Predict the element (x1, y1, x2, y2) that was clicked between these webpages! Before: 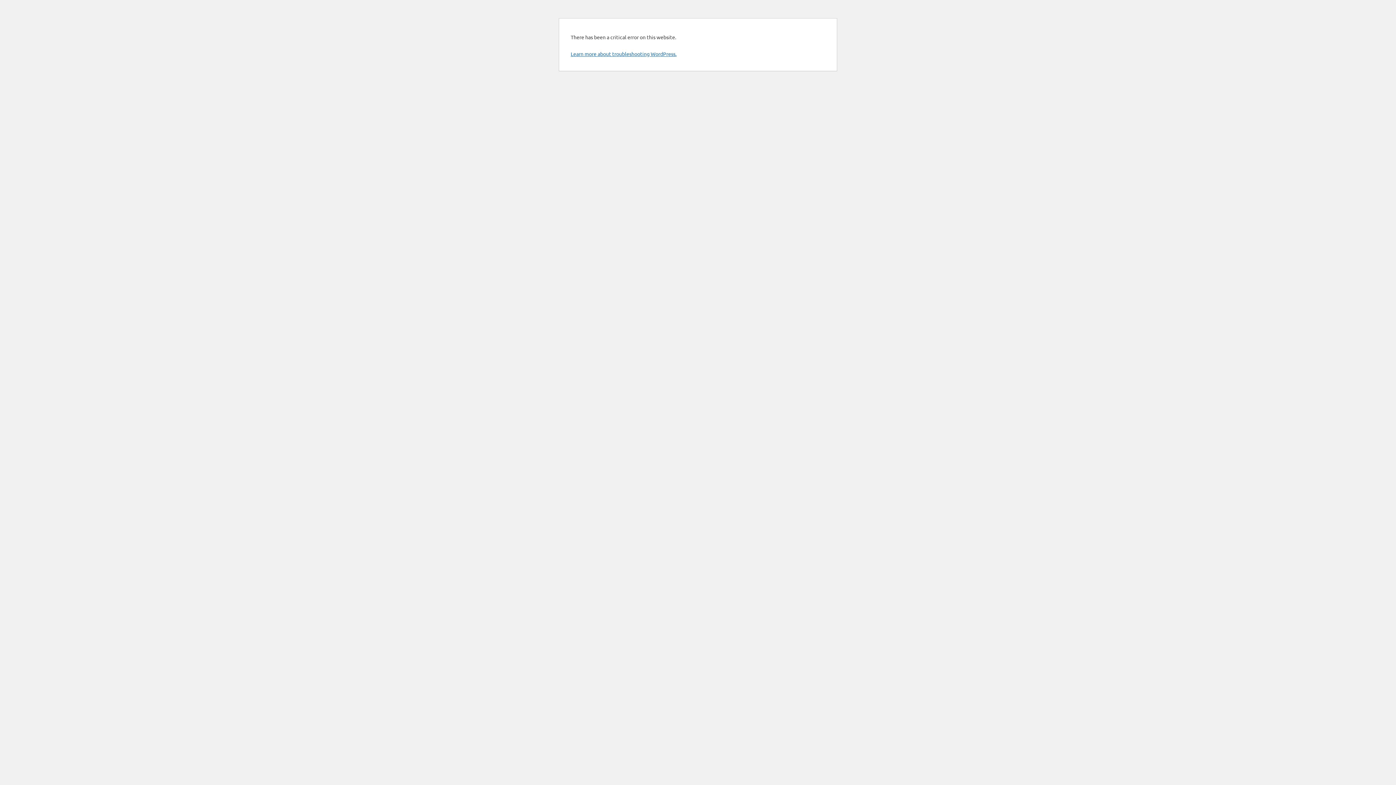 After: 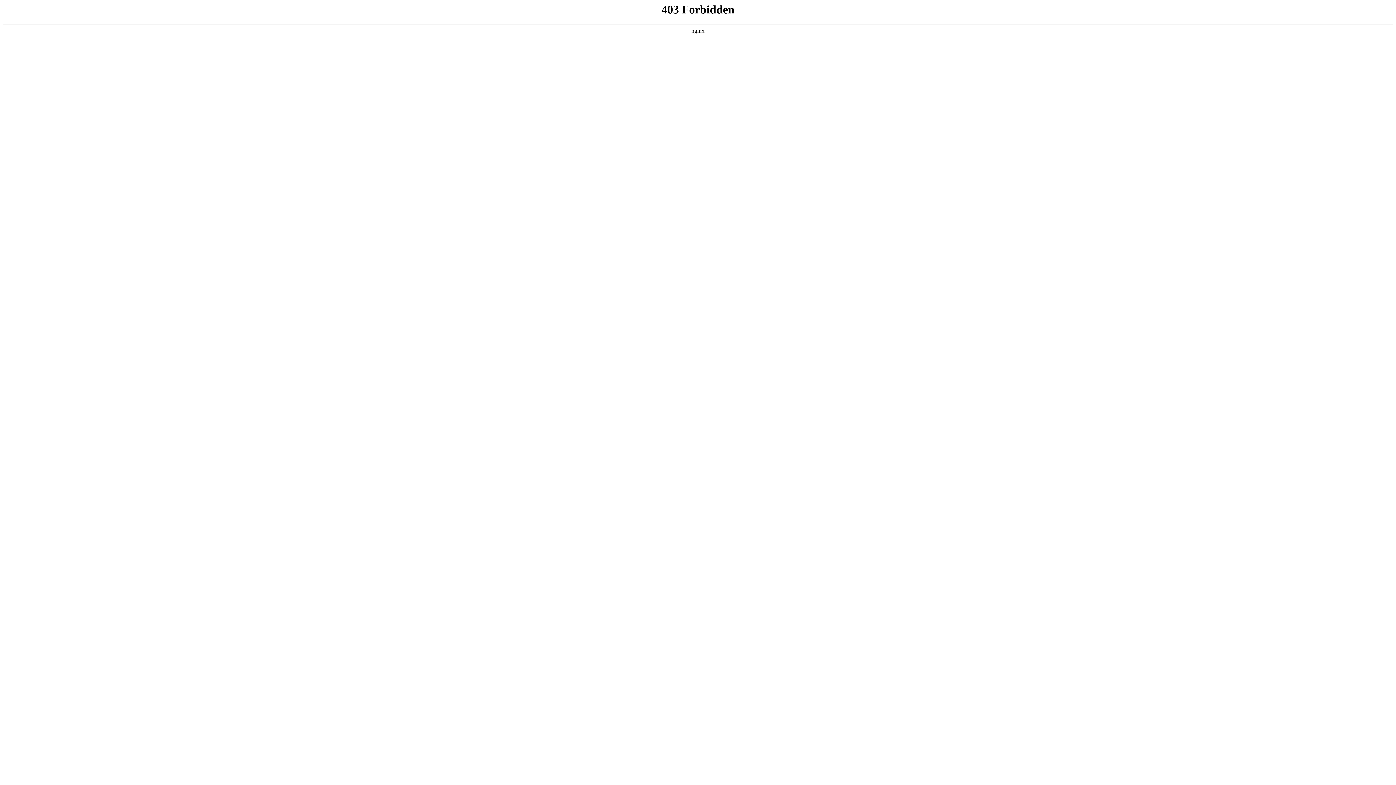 Action: bbox: (570, 50, 676, 57) label: Learn more about troubleshooting WordPress.